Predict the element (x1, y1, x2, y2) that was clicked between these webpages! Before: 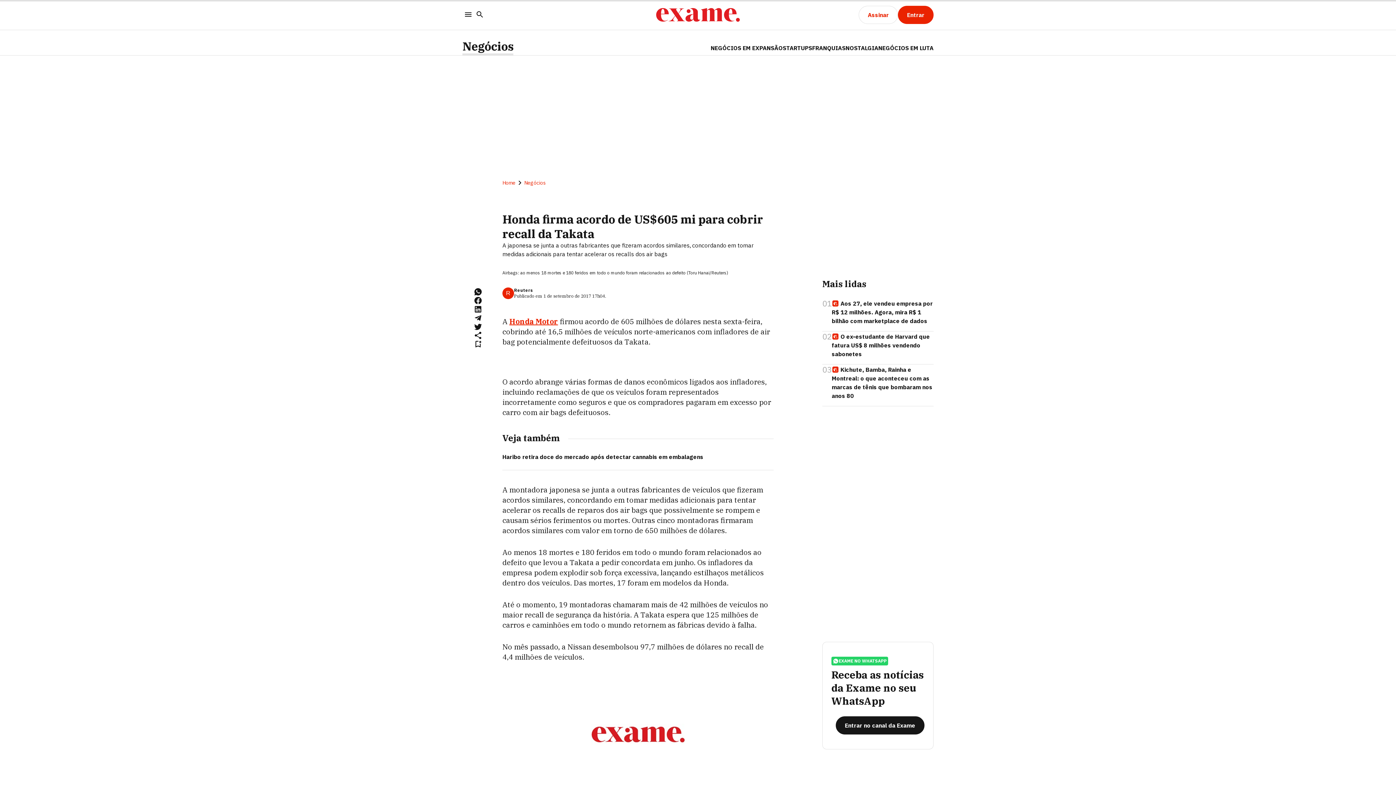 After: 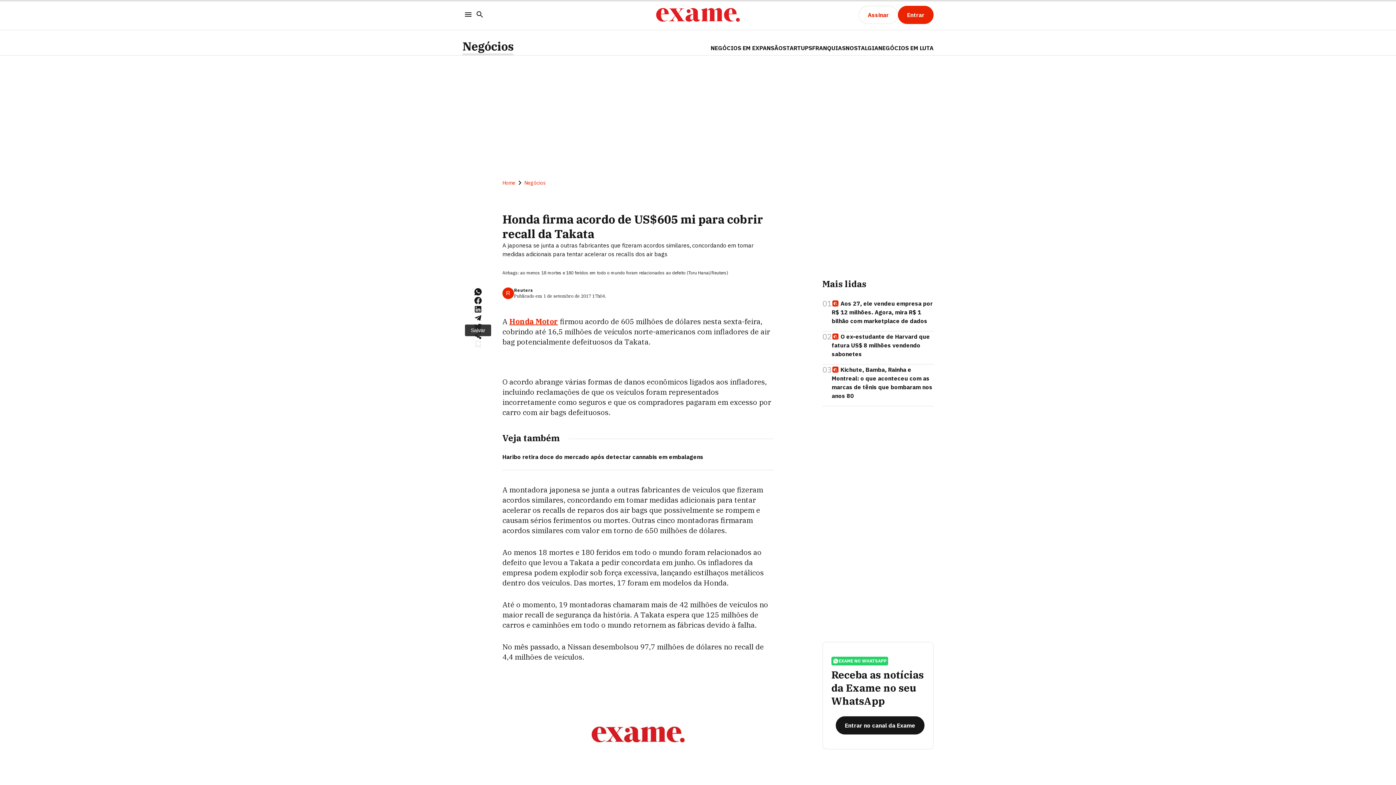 Action: bbox: (473, 340, 482, 348)